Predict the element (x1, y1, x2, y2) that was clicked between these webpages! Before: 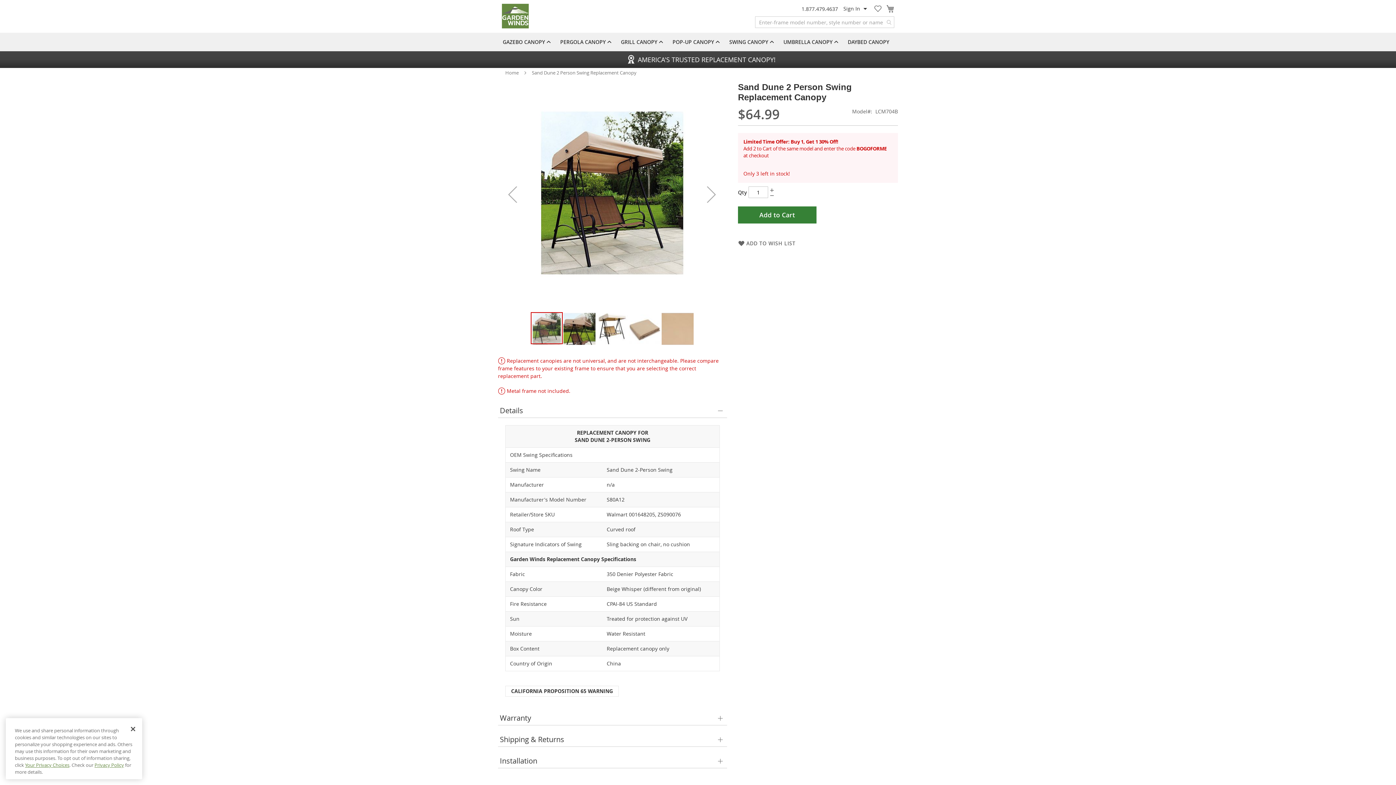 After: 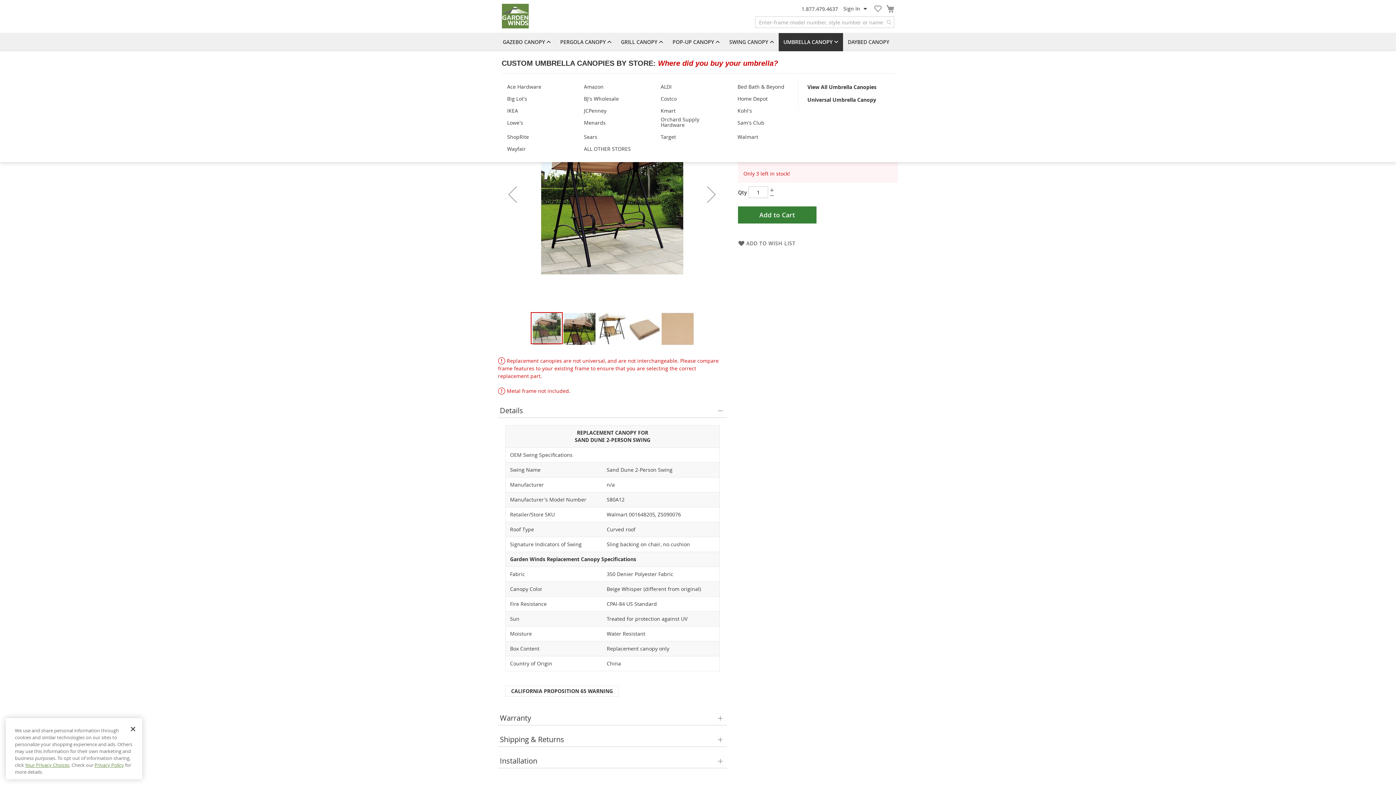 Action: bbox: (778, 33, 843, 51) label: UMBRELLA CANOPY 